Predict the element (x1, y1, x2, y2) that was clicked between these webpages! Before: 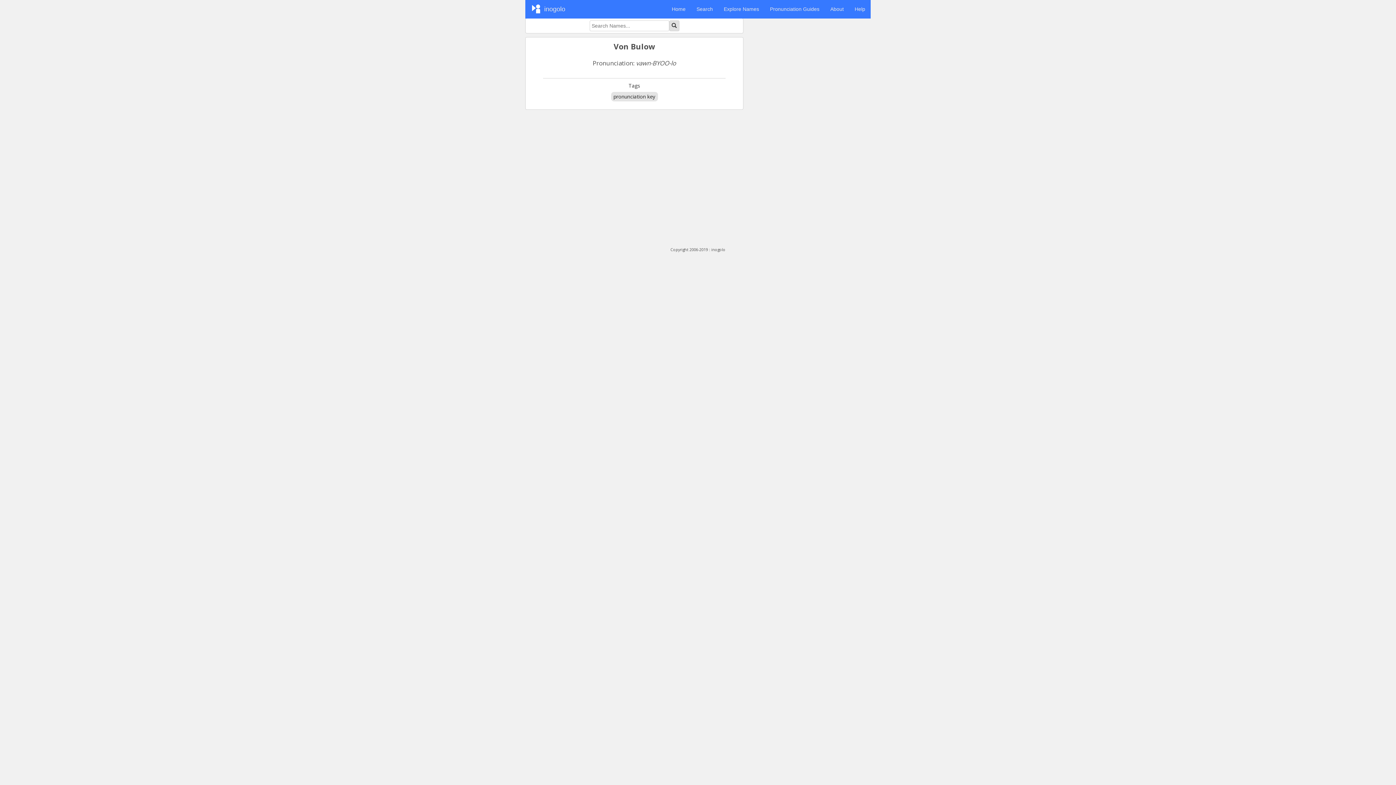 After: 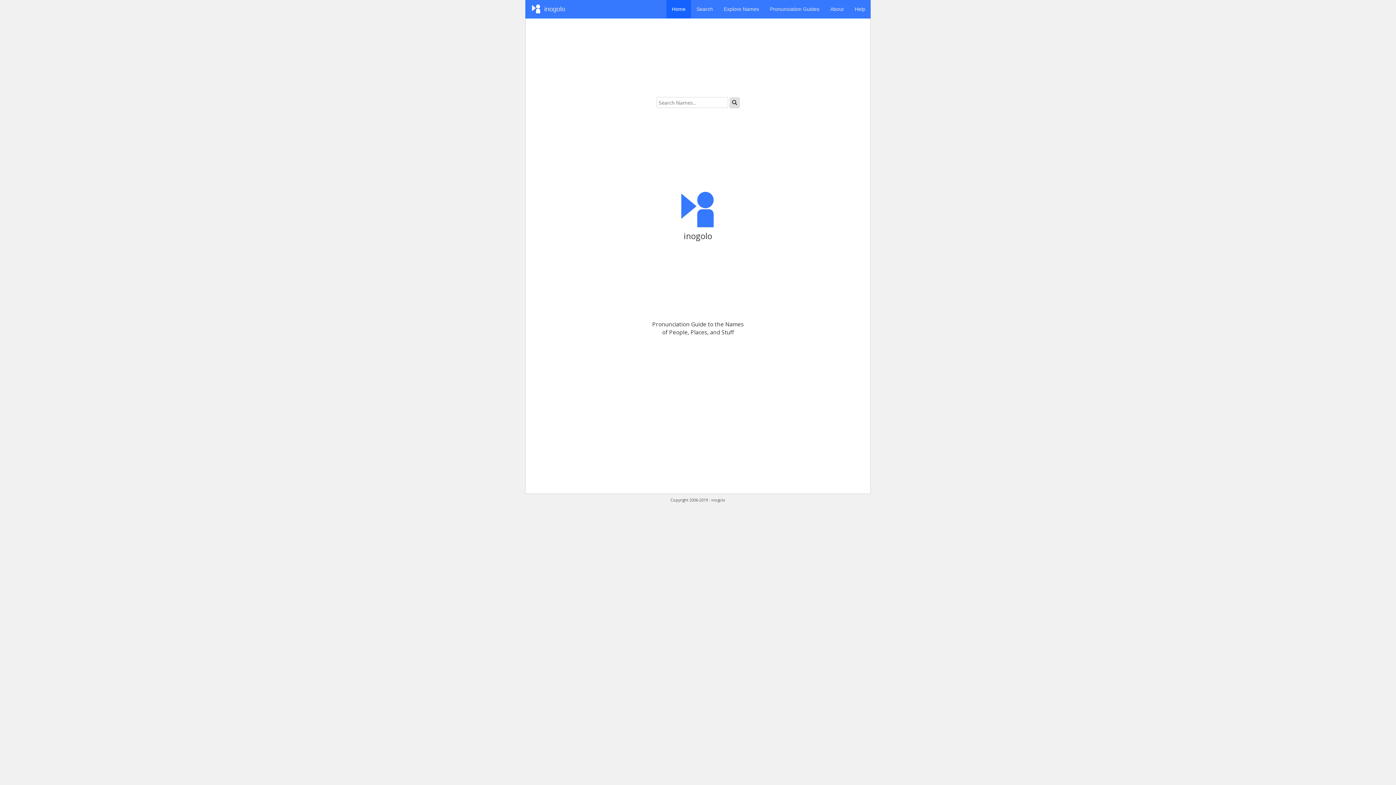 Action: bbox: (669, 20, 679, 31)